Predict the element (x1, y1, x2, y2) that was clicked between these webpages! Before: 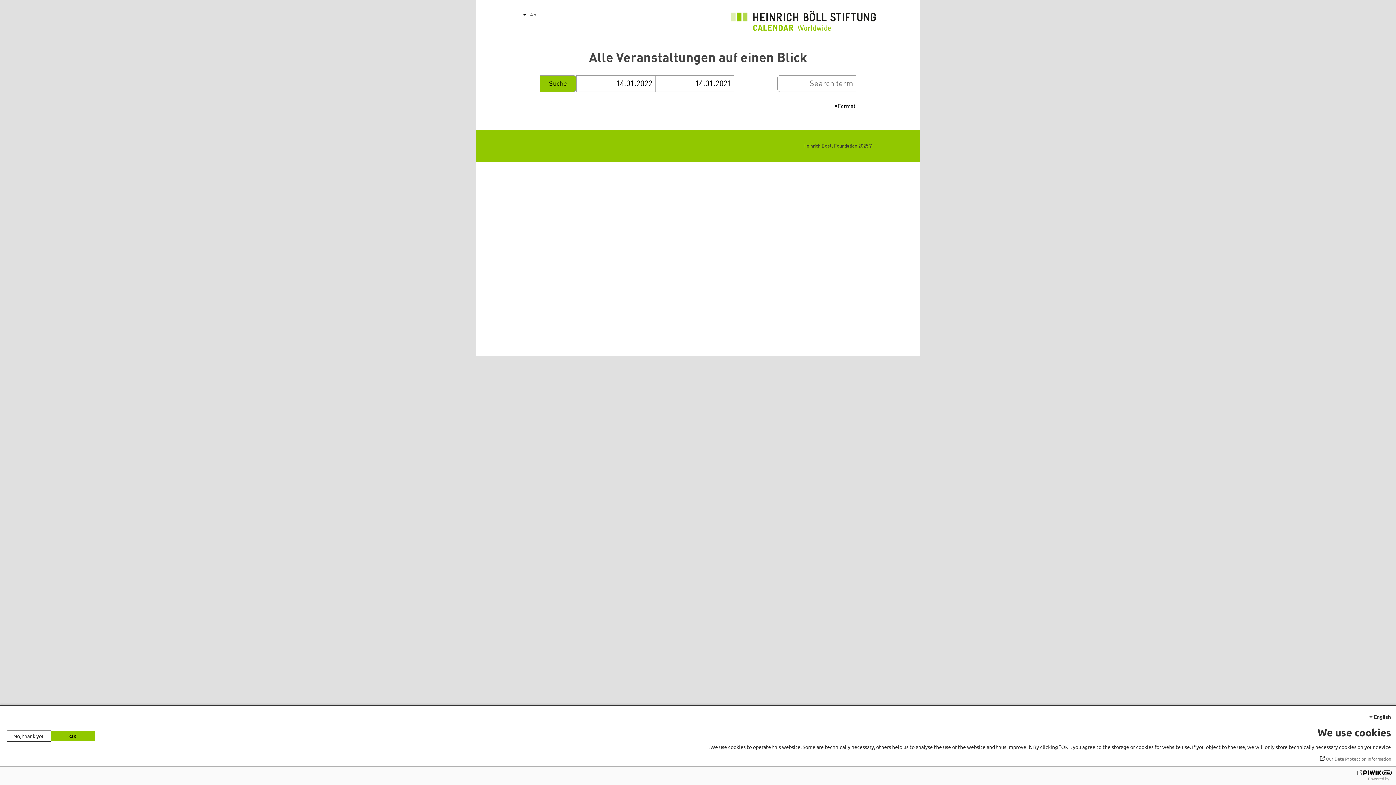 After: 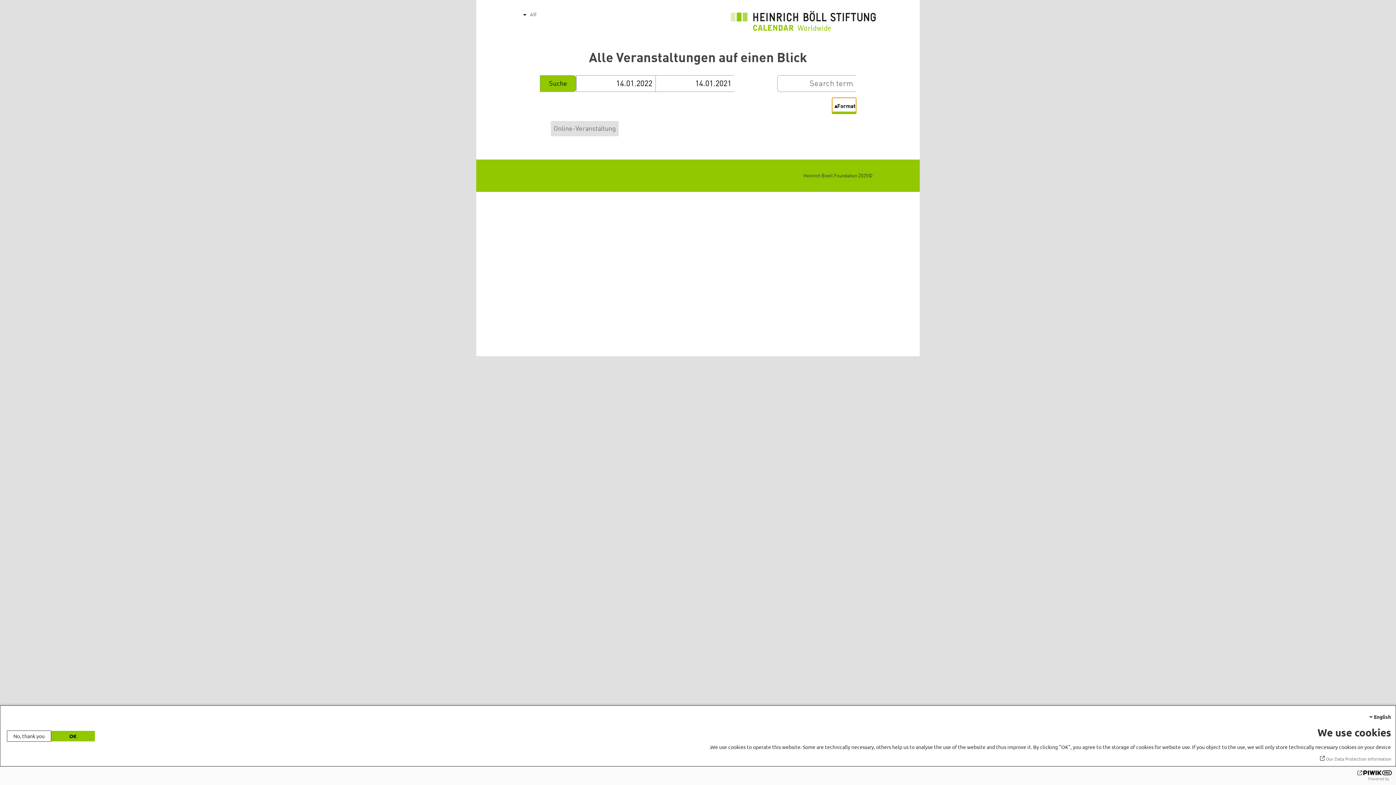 Action: bbox: (832, 97, 856, 113) label: Format